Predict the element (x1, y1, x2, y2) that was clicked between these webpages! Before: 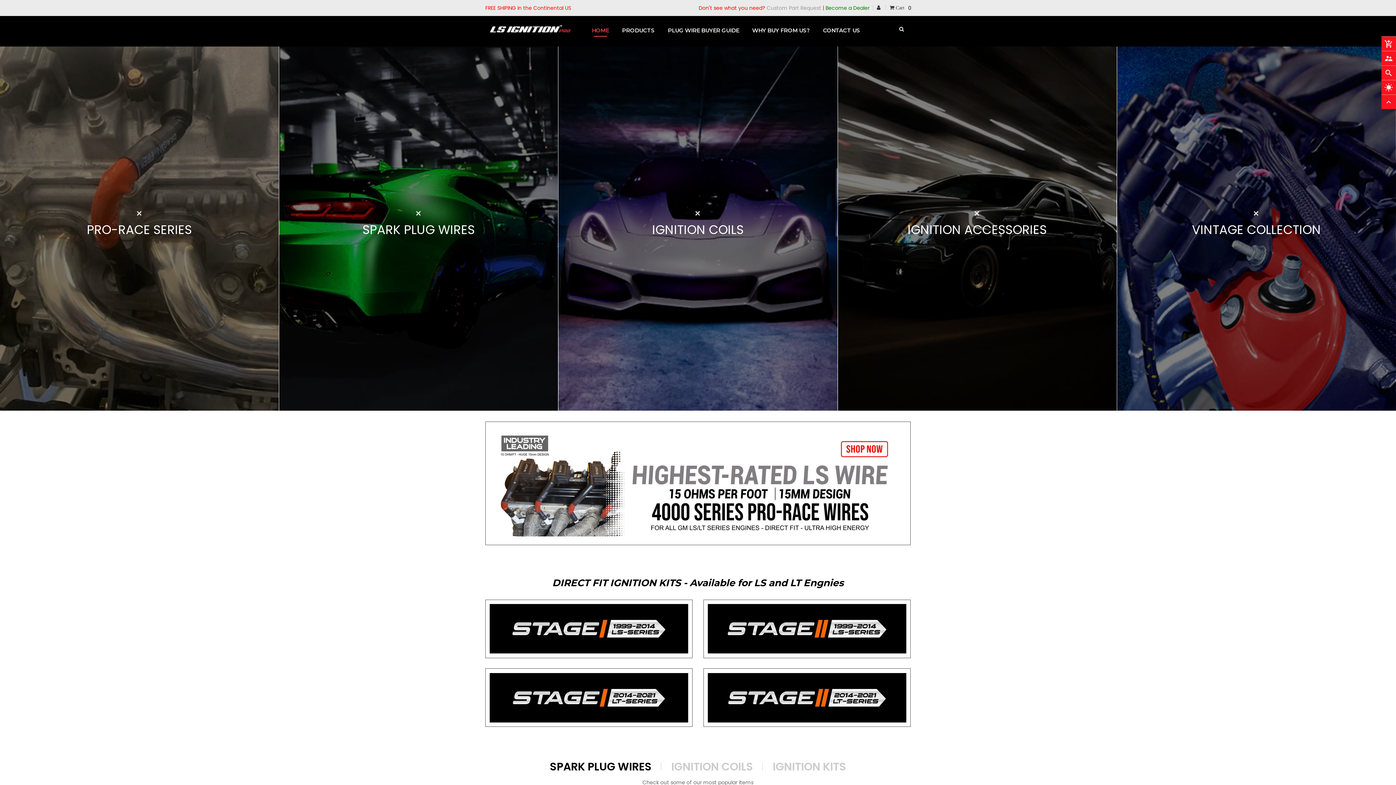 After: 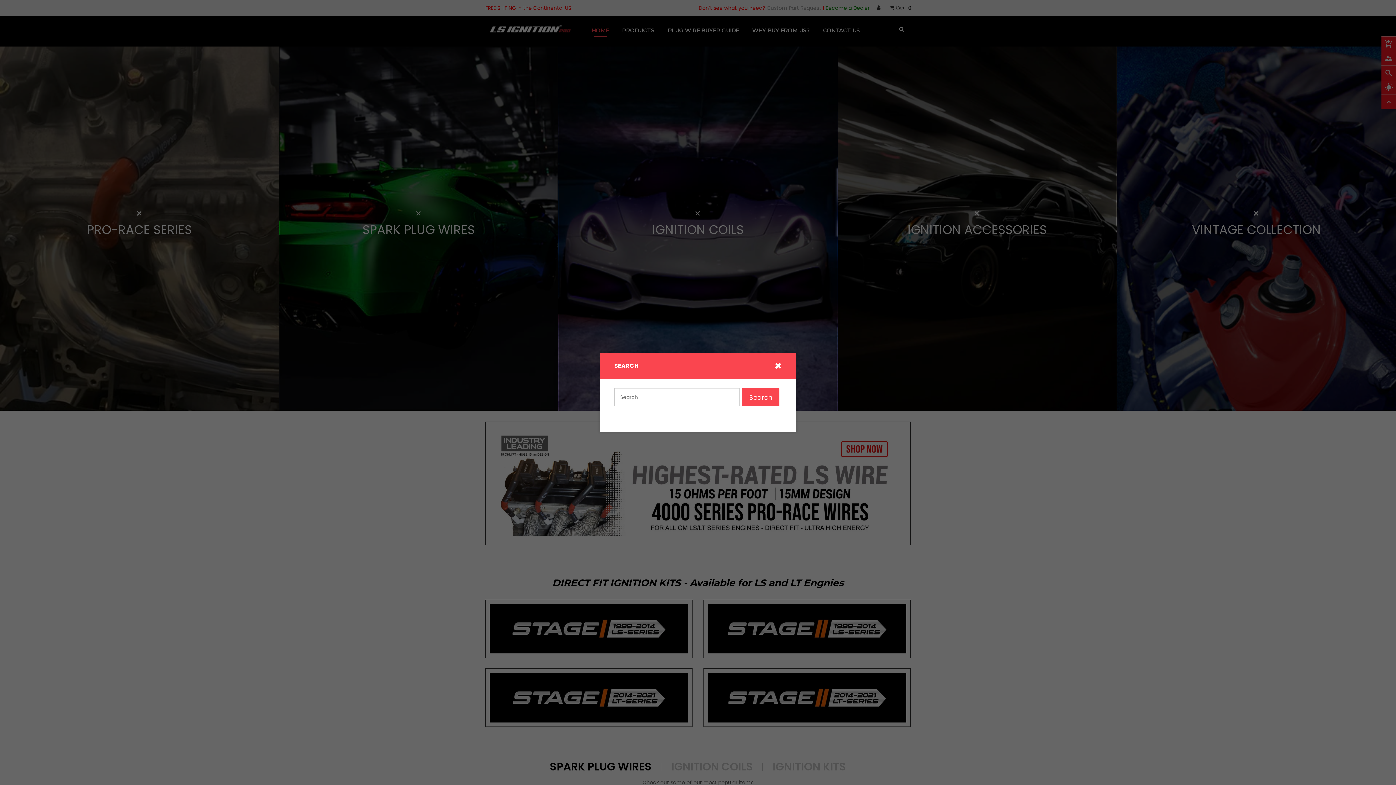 Action: bbox: (1381, 65, 1396, 80) label: search